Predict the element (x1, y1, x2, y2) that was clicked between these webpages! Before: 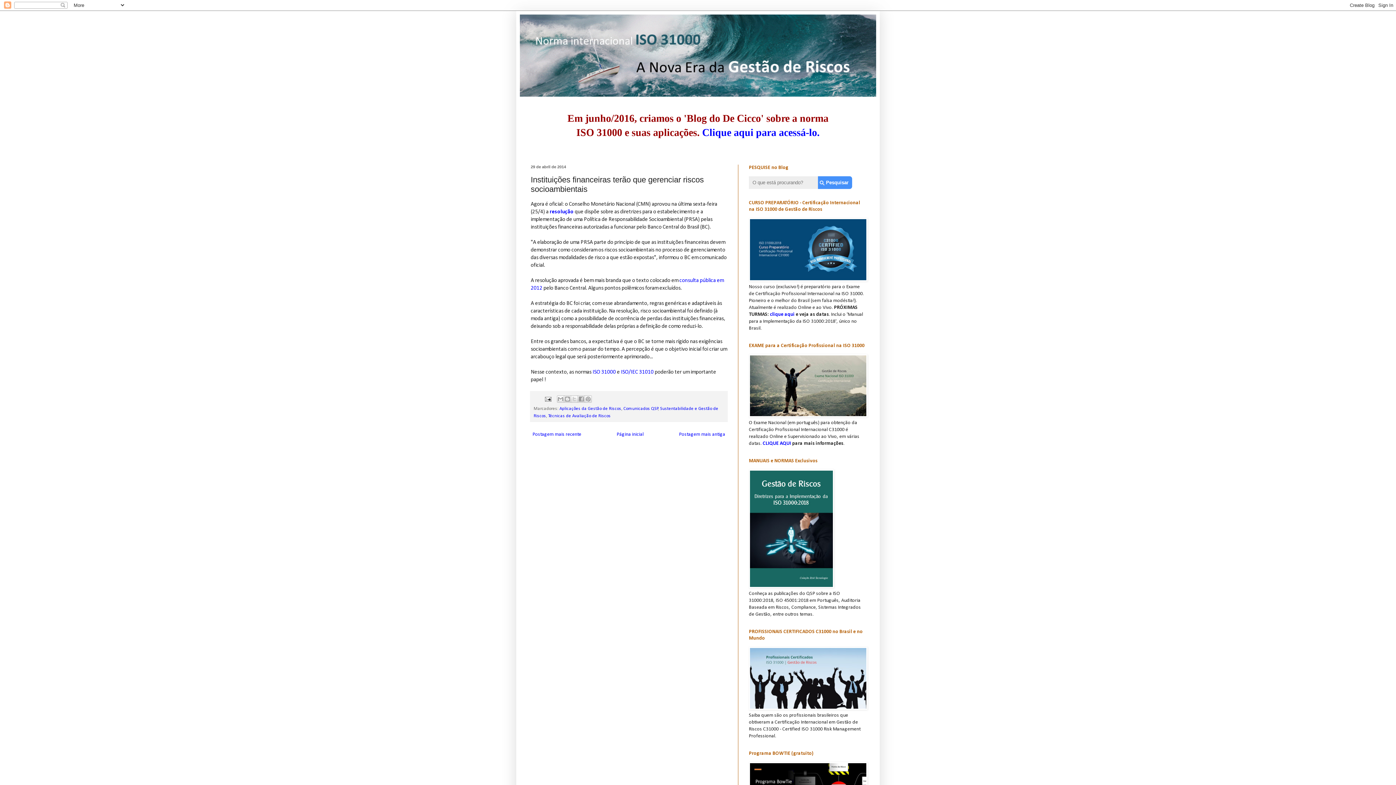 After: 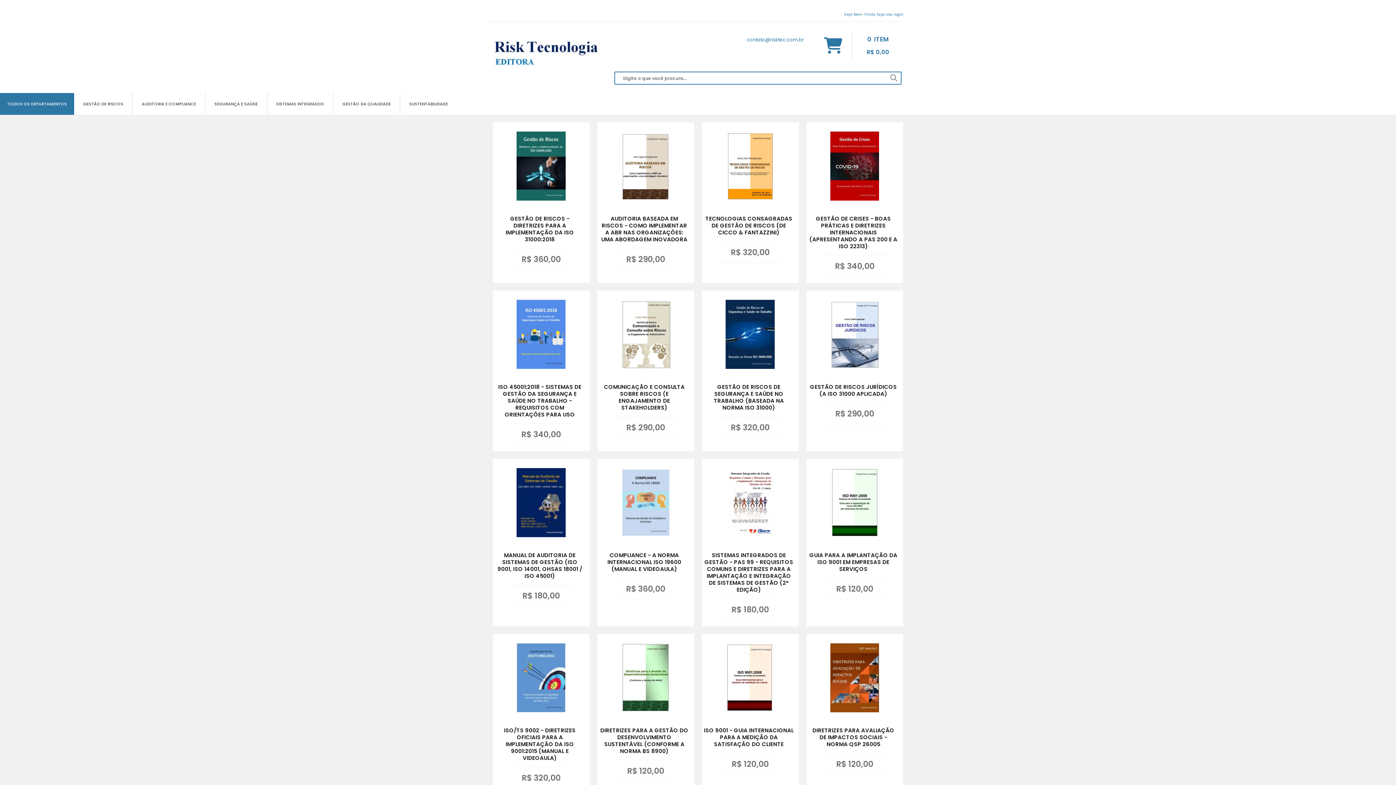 Action: bbox: (749, 584, 834, 589)